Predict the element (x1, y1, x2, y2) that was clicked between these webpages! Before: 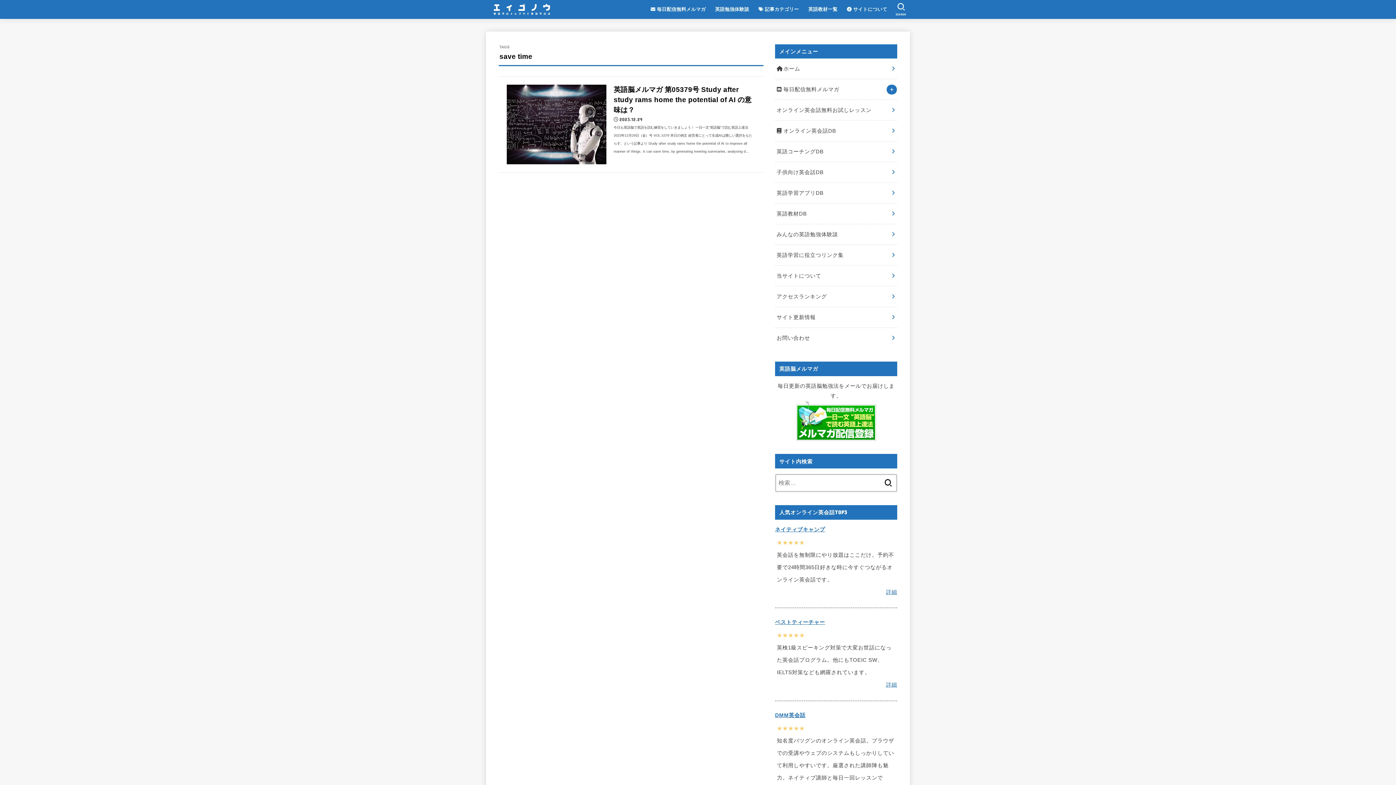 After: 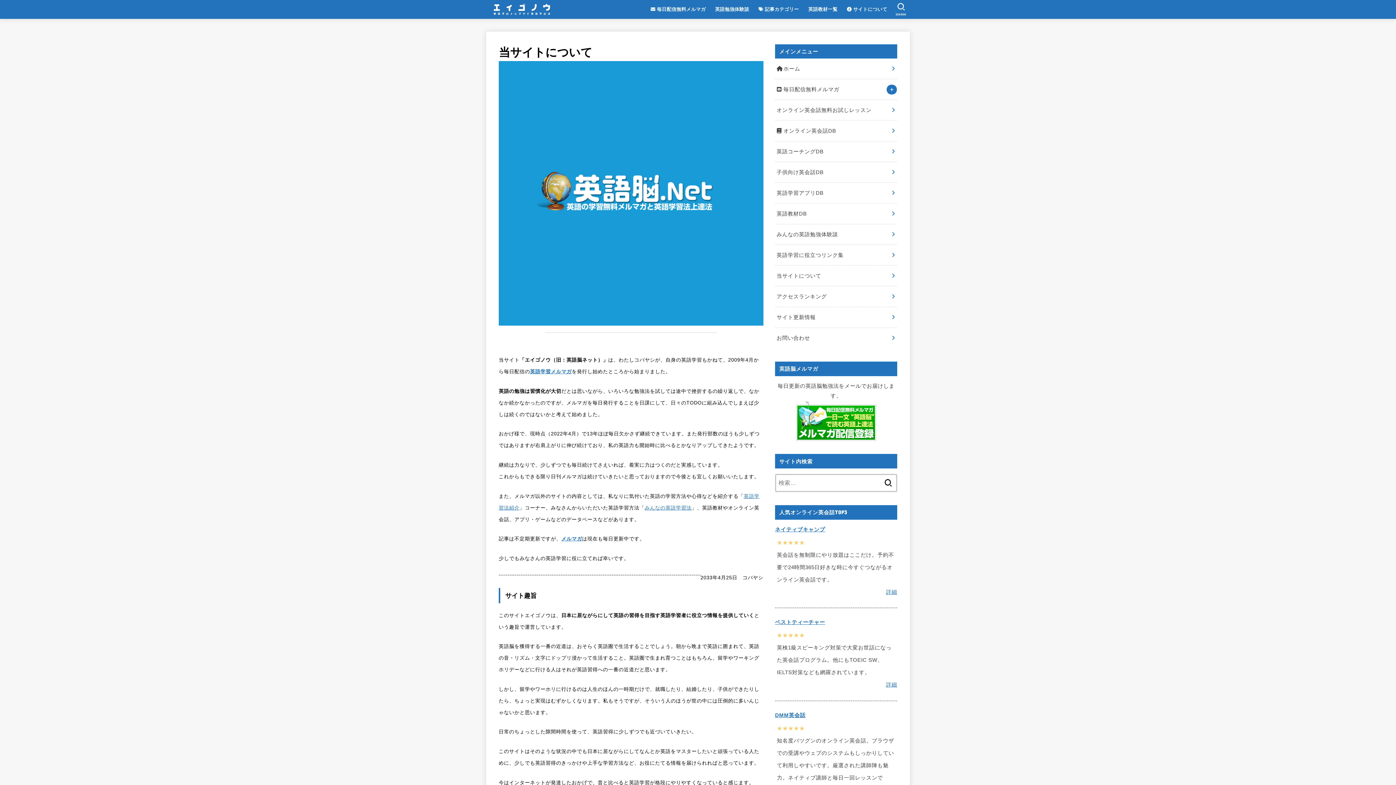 Action: label: 当サイトについて bbox: (775, 265, 897, 286)